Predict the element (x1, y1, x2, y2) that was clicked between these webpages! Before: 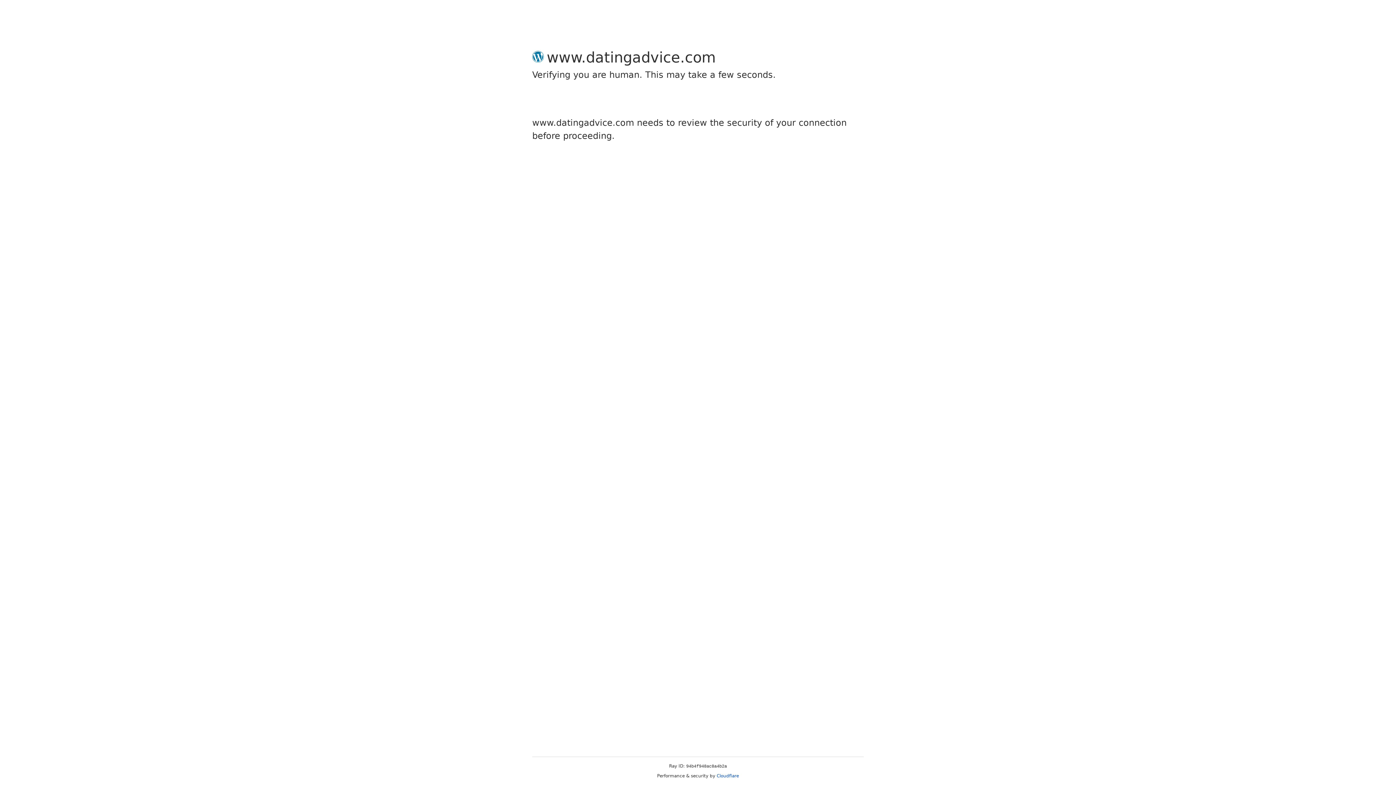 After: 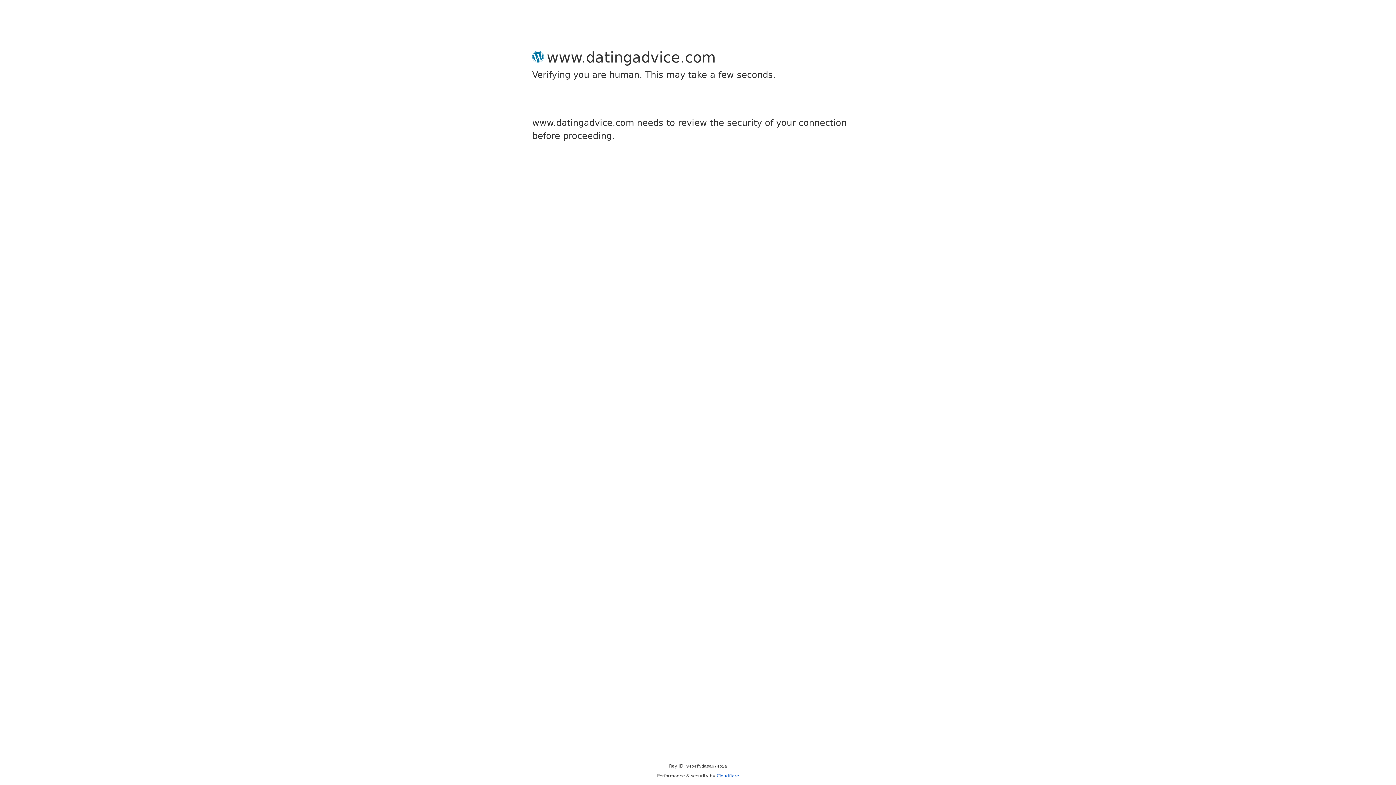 Action: bbox: (716, 773, 739, 778) label: Cloudflare